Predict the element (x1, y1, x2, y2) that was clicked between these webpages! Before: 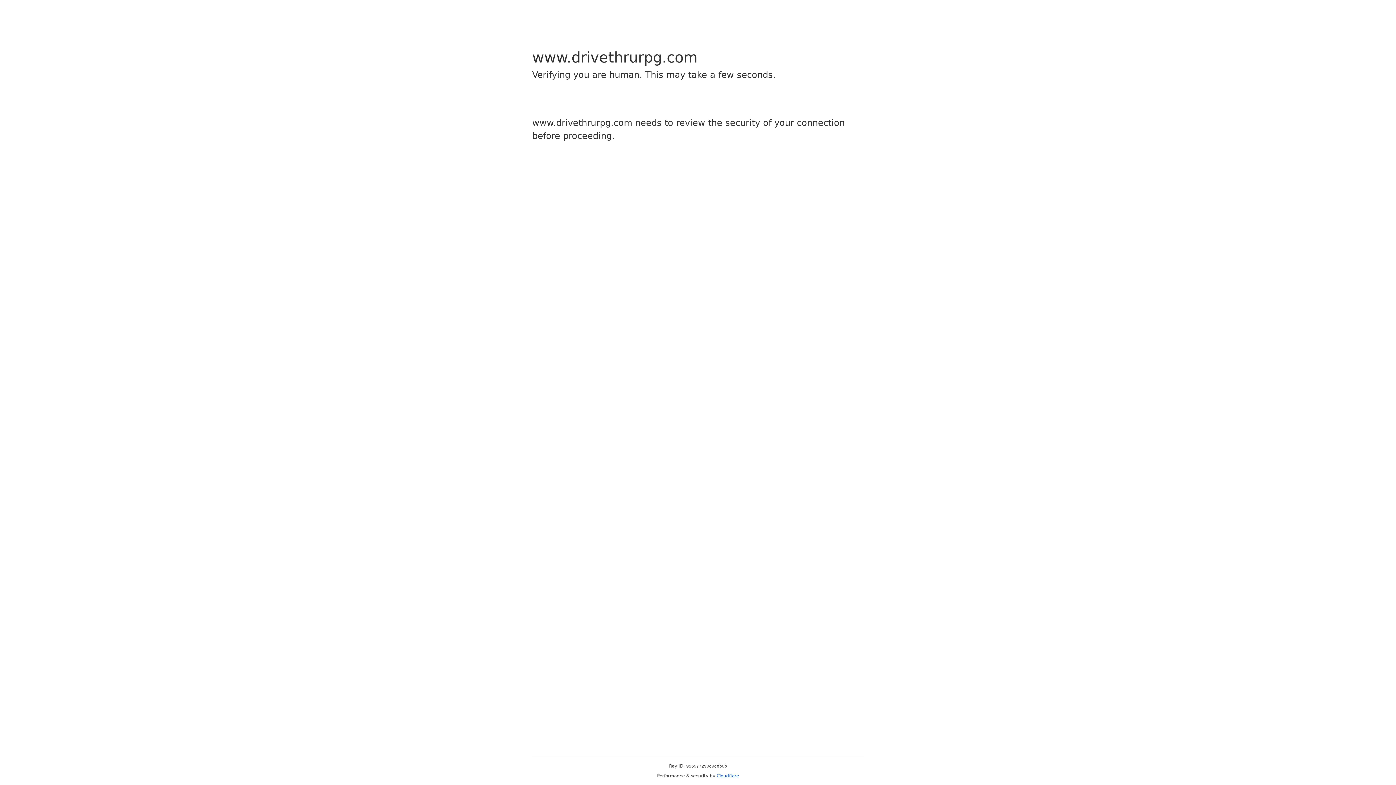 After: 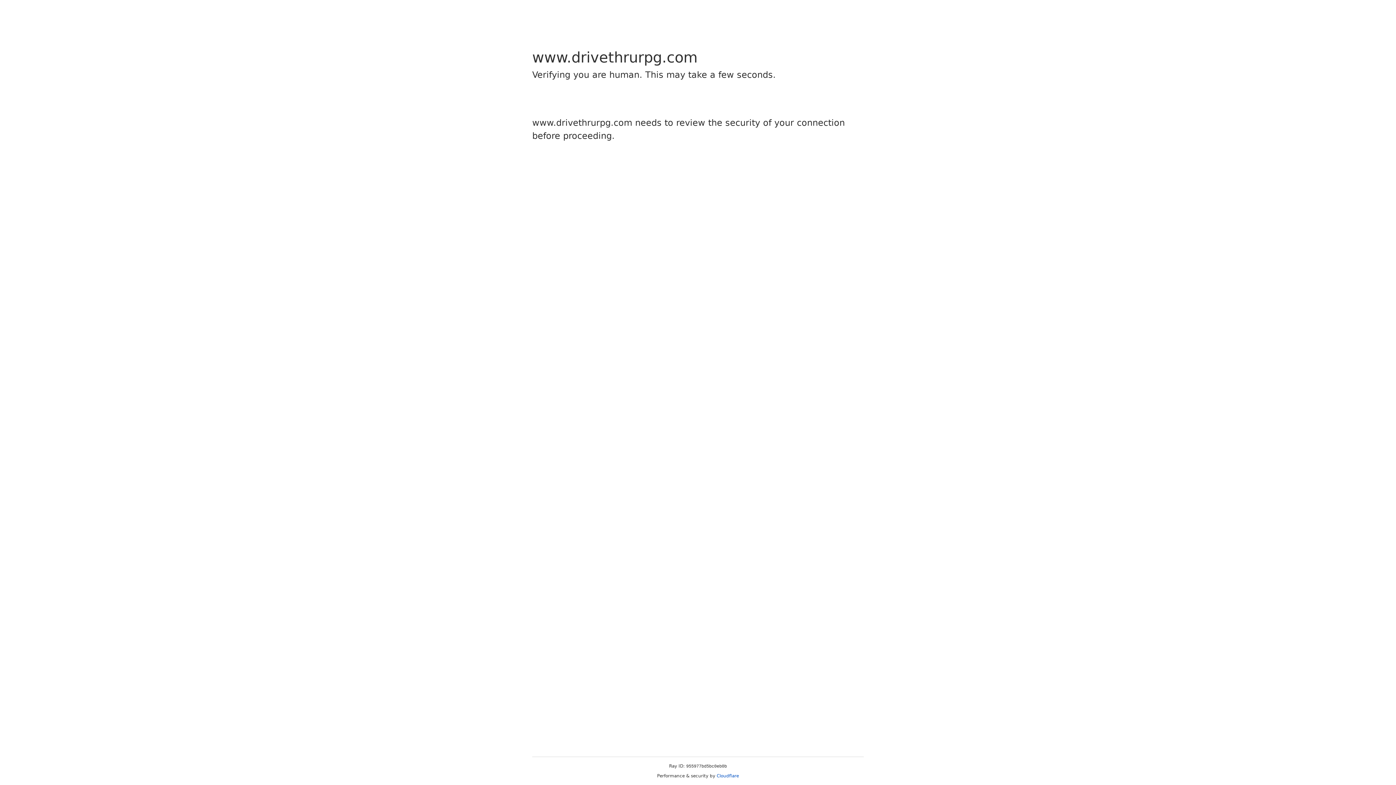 Action: bbox: (716, 773, 739, 778) label: Cloudflare